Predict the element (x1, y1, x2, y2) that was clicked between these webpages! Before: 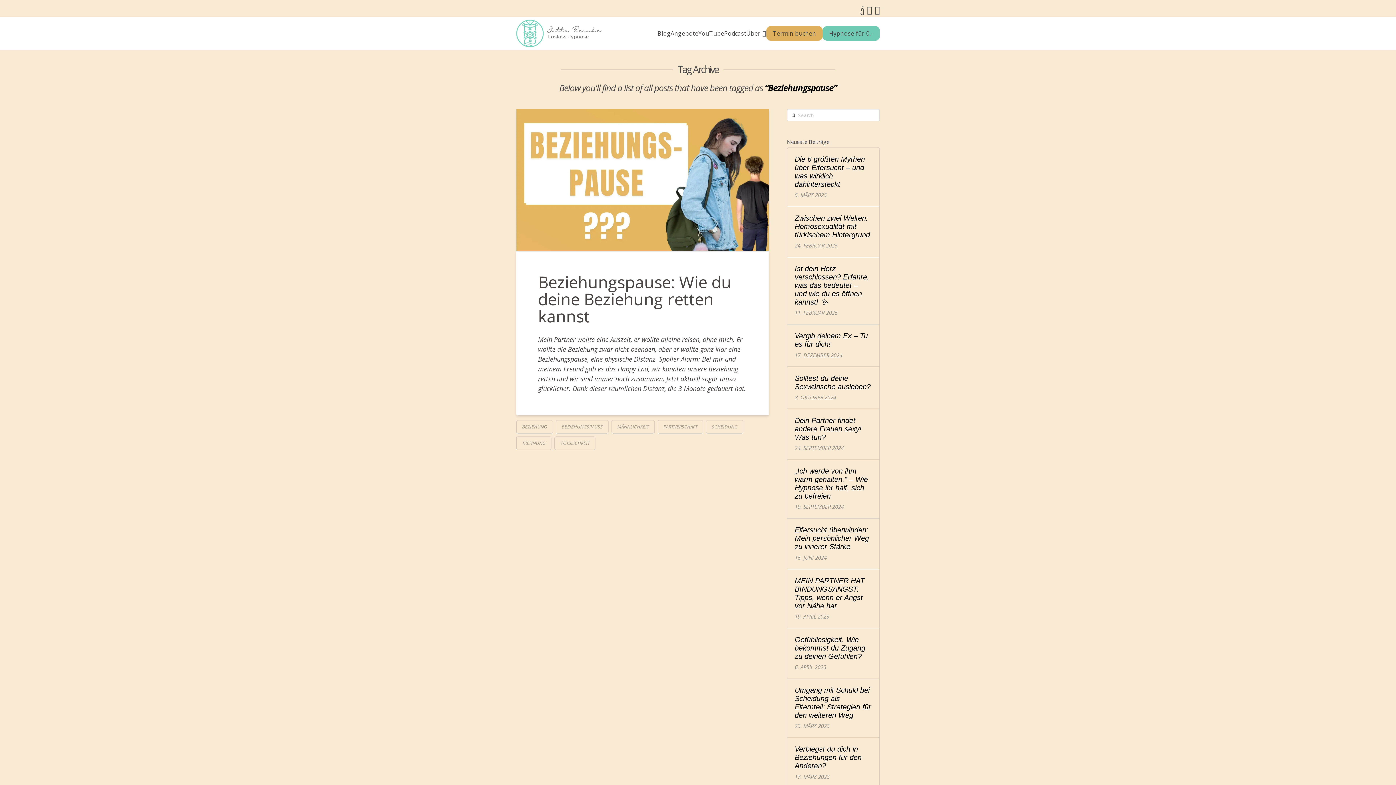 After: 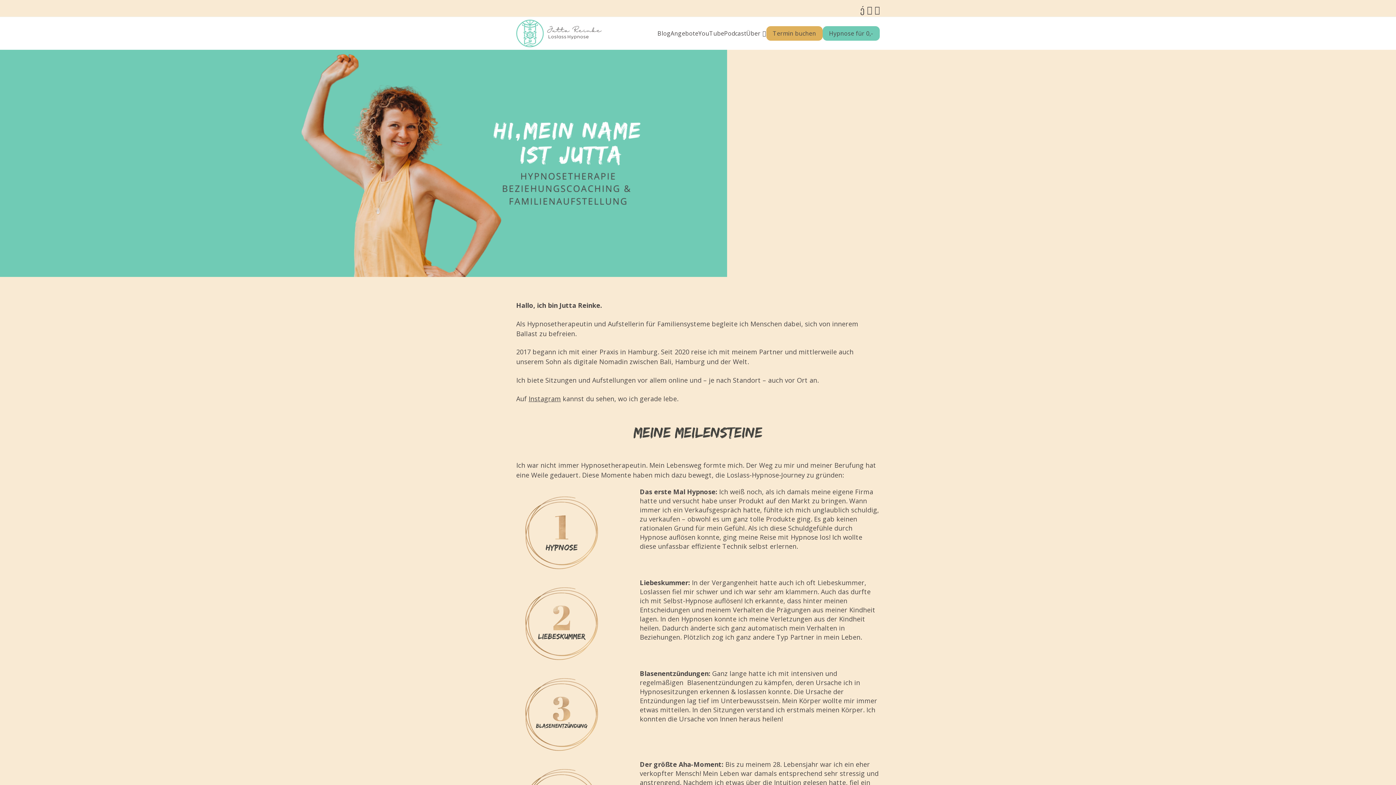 Action: label: Über bbox: (746, 17, 766, 49)